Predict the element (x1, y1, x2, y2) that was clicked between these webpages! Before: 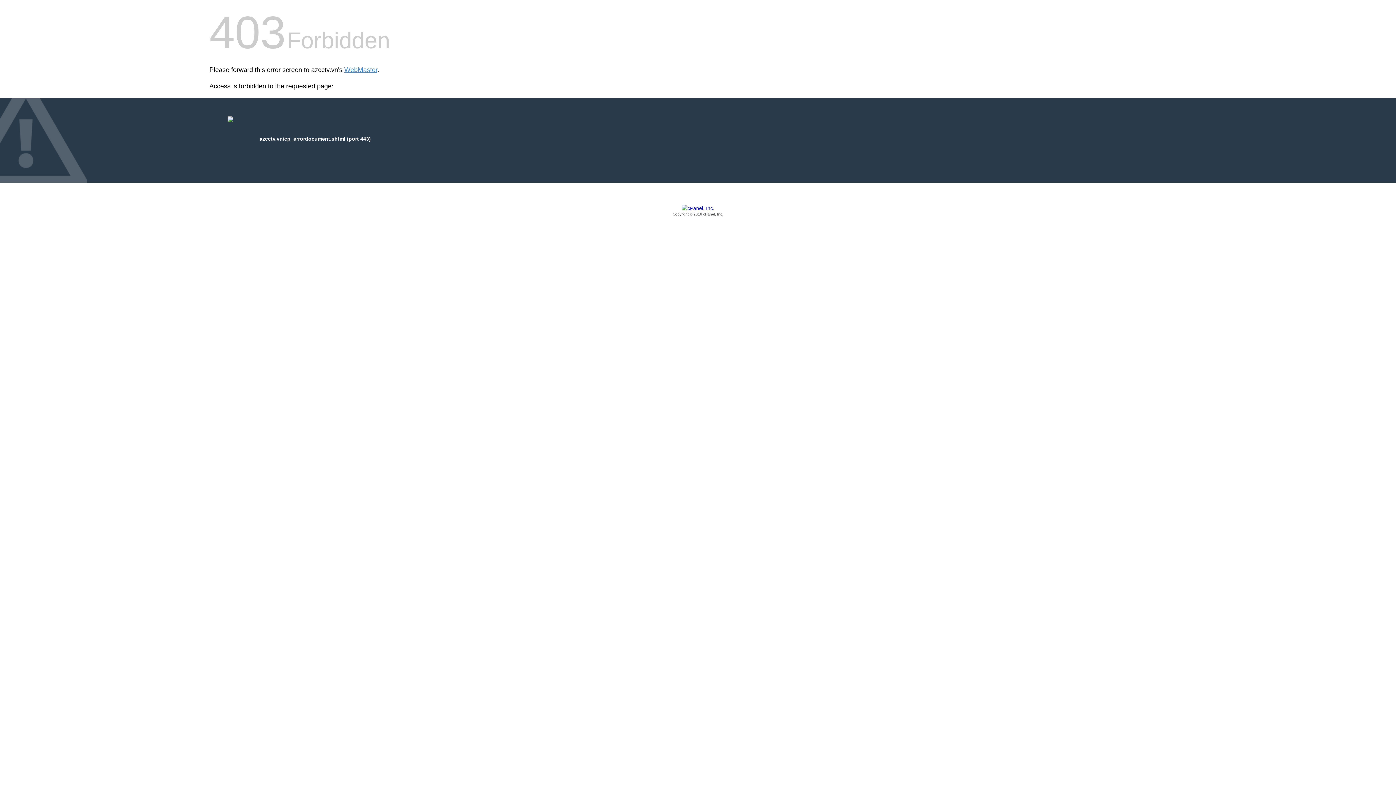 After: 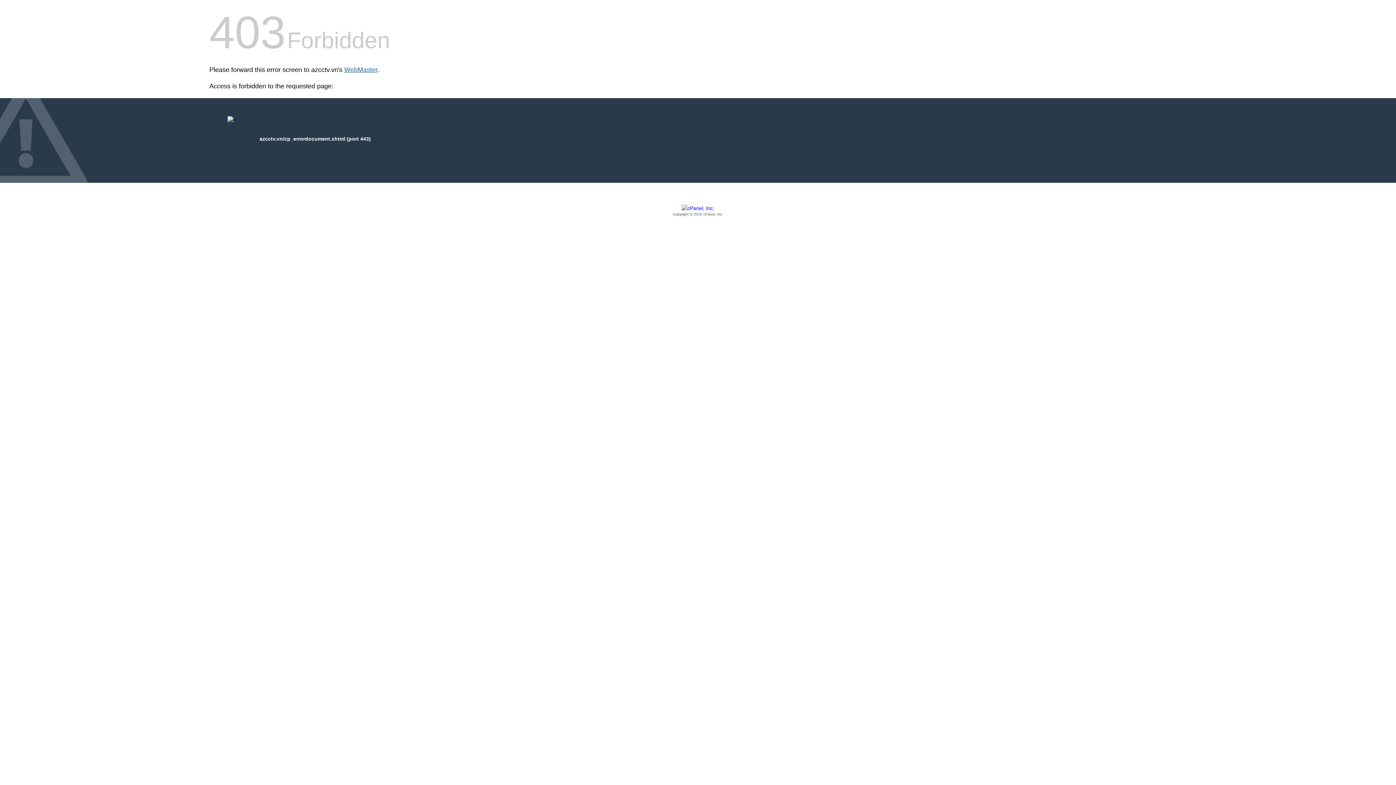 Action: bbox: (344, 66, 377, 73) label: WebMaster